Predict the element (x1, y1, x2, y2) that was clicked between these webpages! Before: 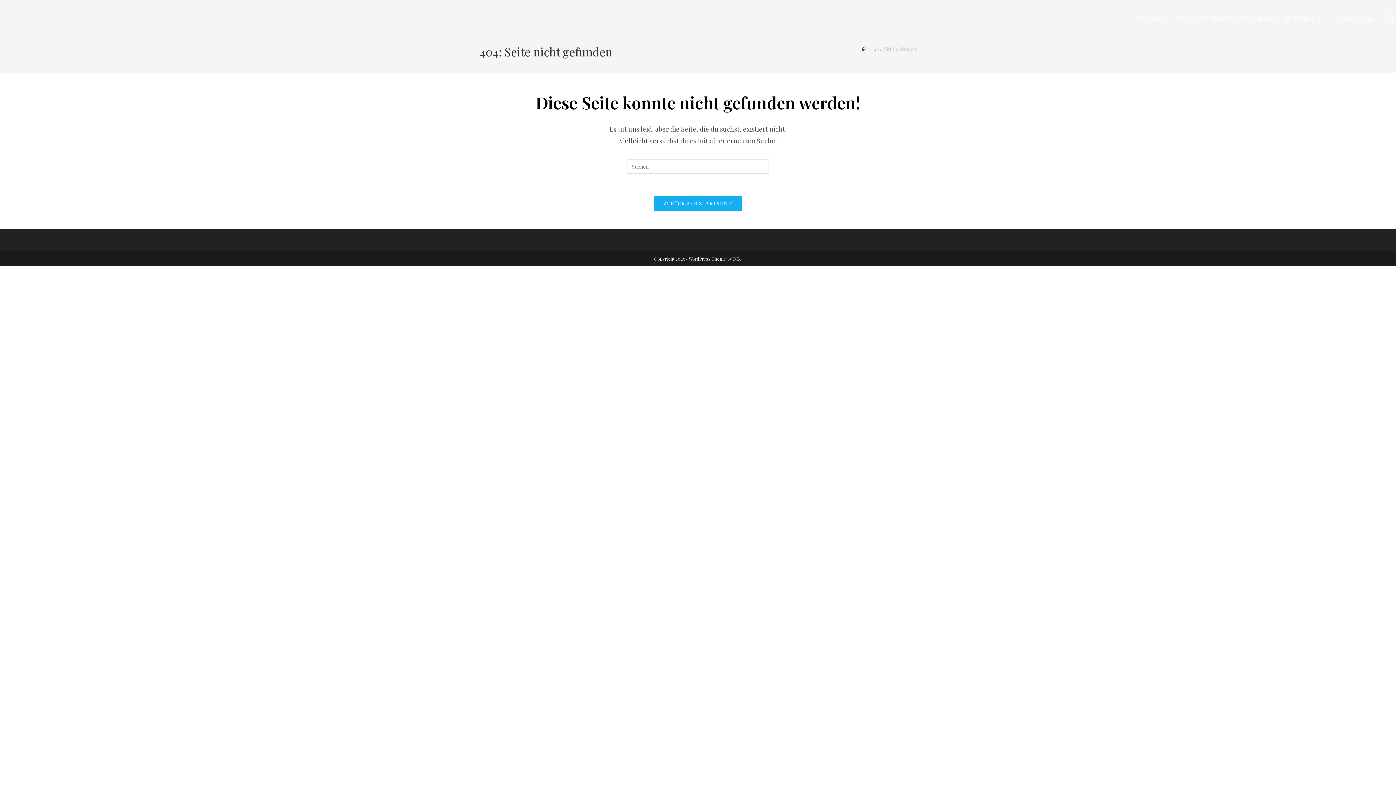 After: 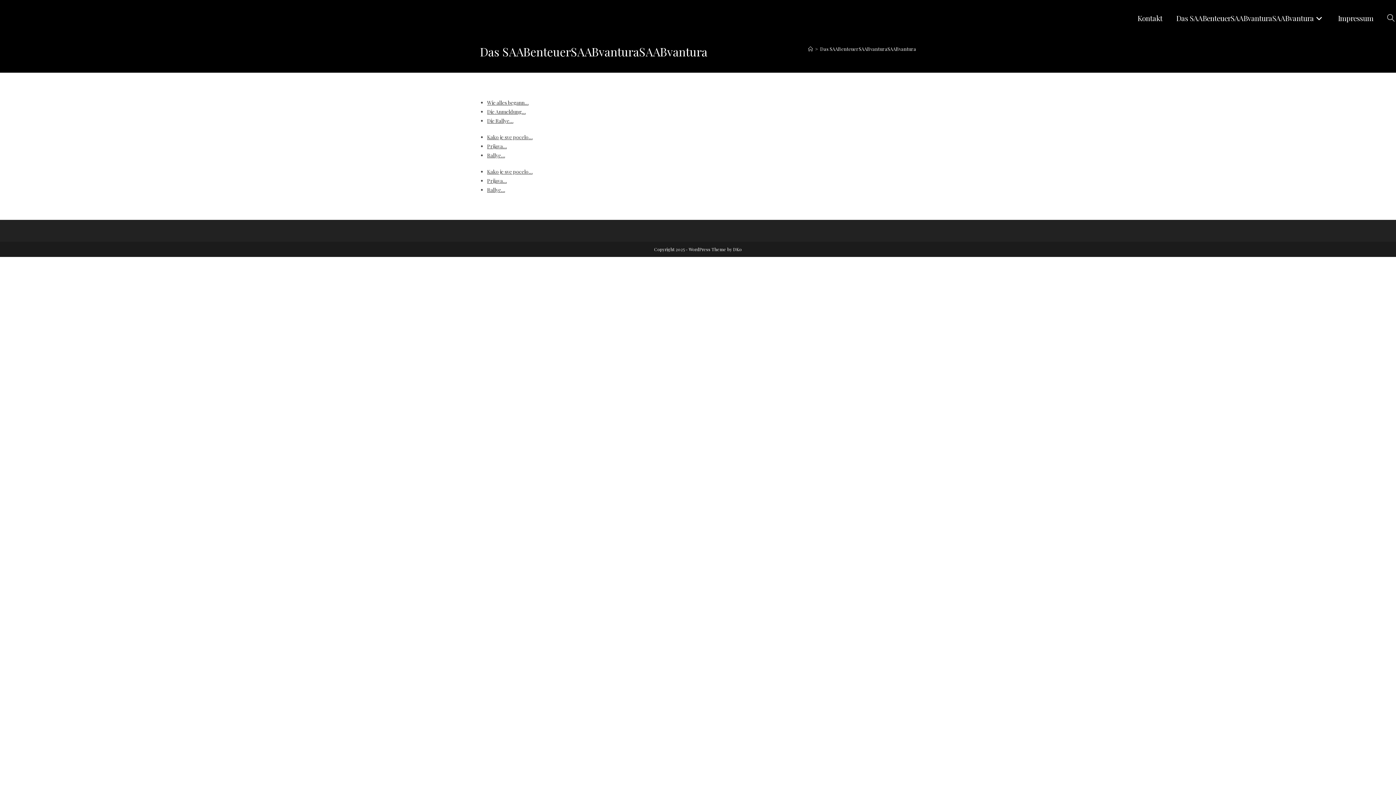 Action: label: Das SAABenteuerSAABvanturaSAABvantura bbox: (1169, 0, 1331, 36)